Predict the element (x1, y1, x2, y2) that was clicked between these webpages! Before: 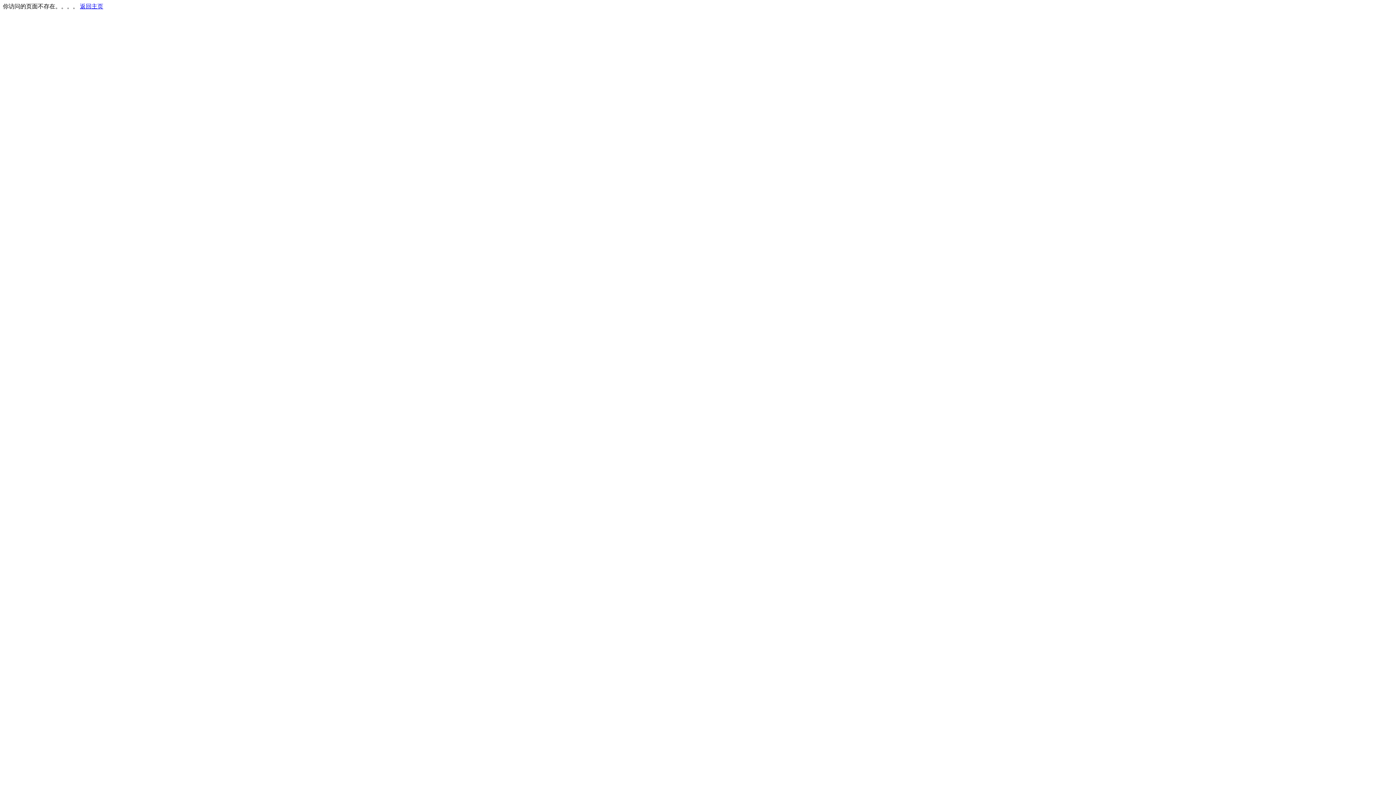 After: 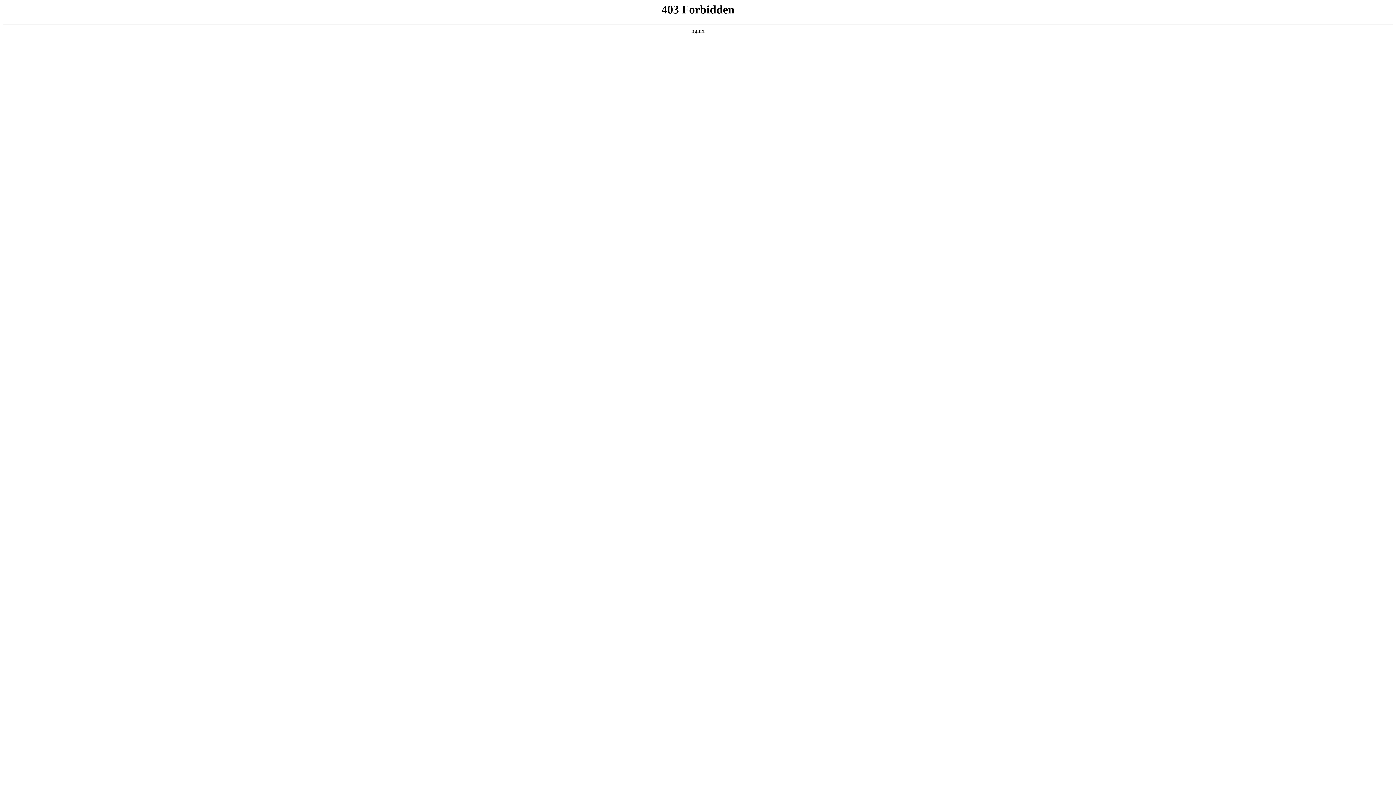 Action: bbox: (80, 3, 103, 9) label: 返回主页